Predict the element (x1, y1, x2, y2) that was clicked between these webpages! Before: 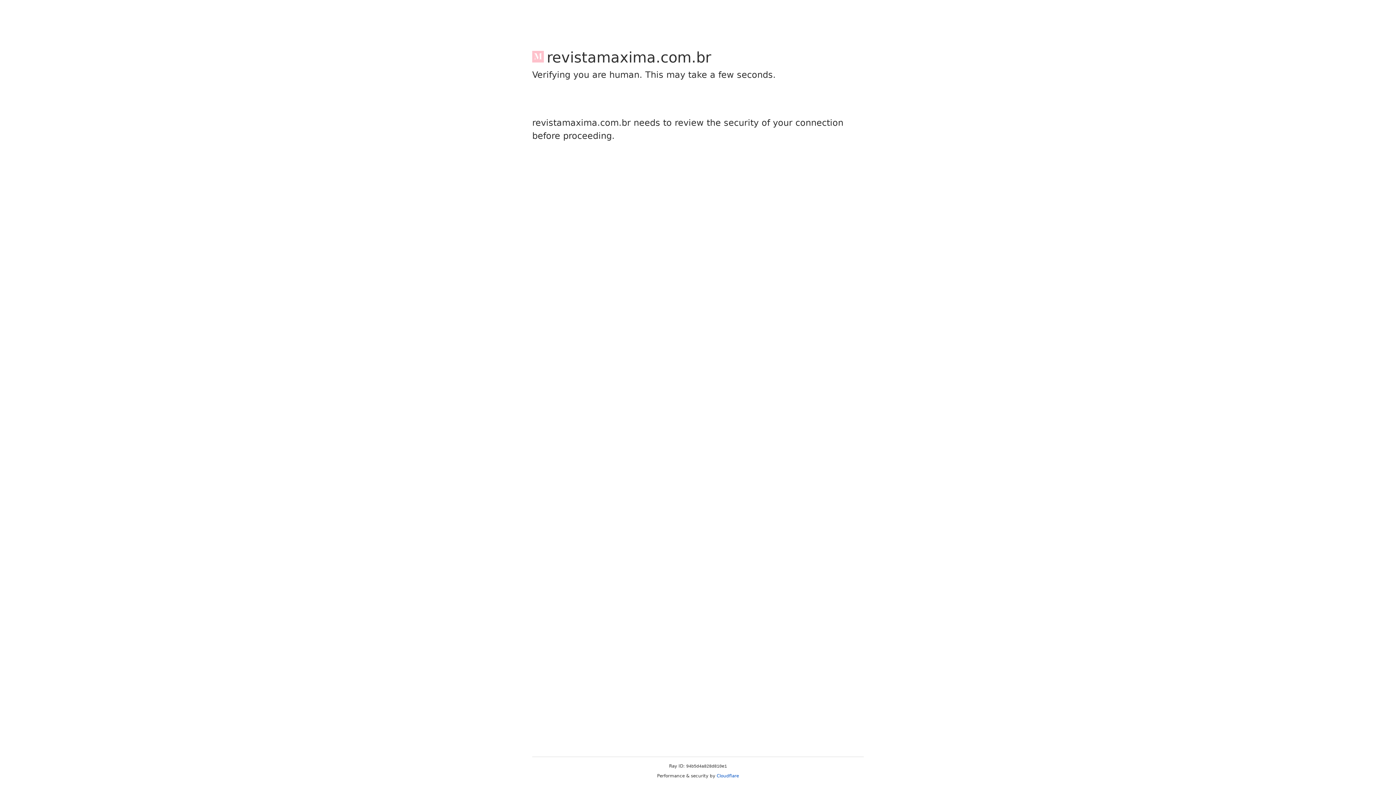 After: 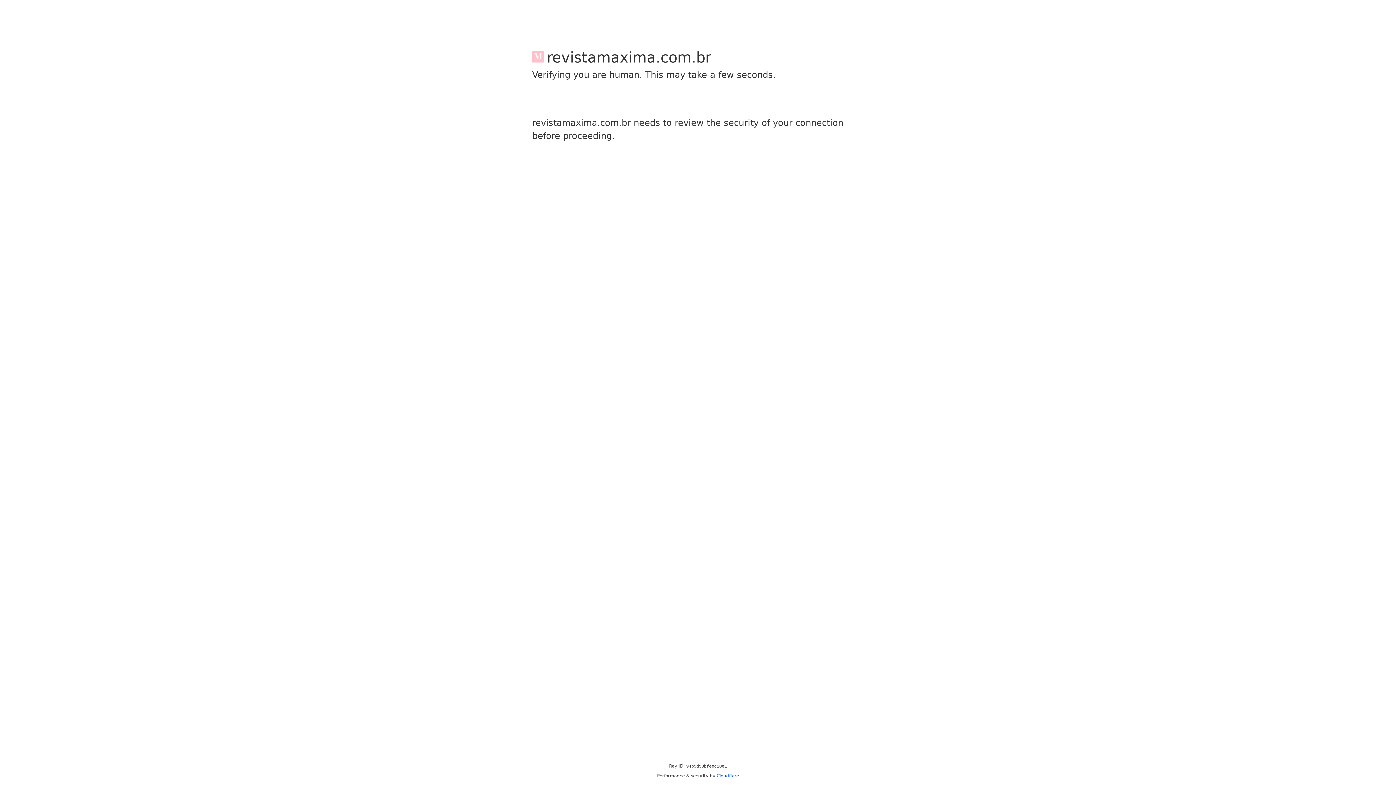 Action: bbox: (716, 773, 739, 778) label: Cloudflare